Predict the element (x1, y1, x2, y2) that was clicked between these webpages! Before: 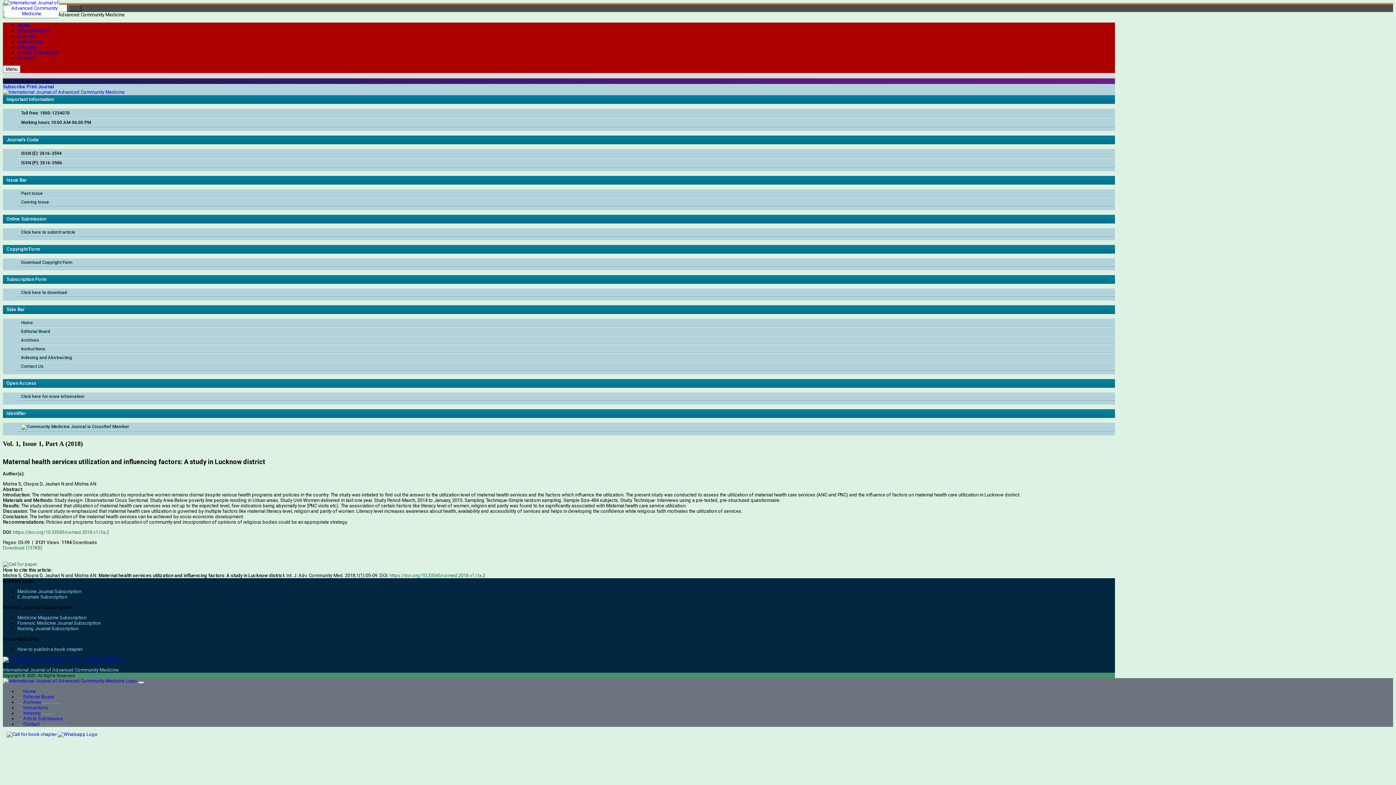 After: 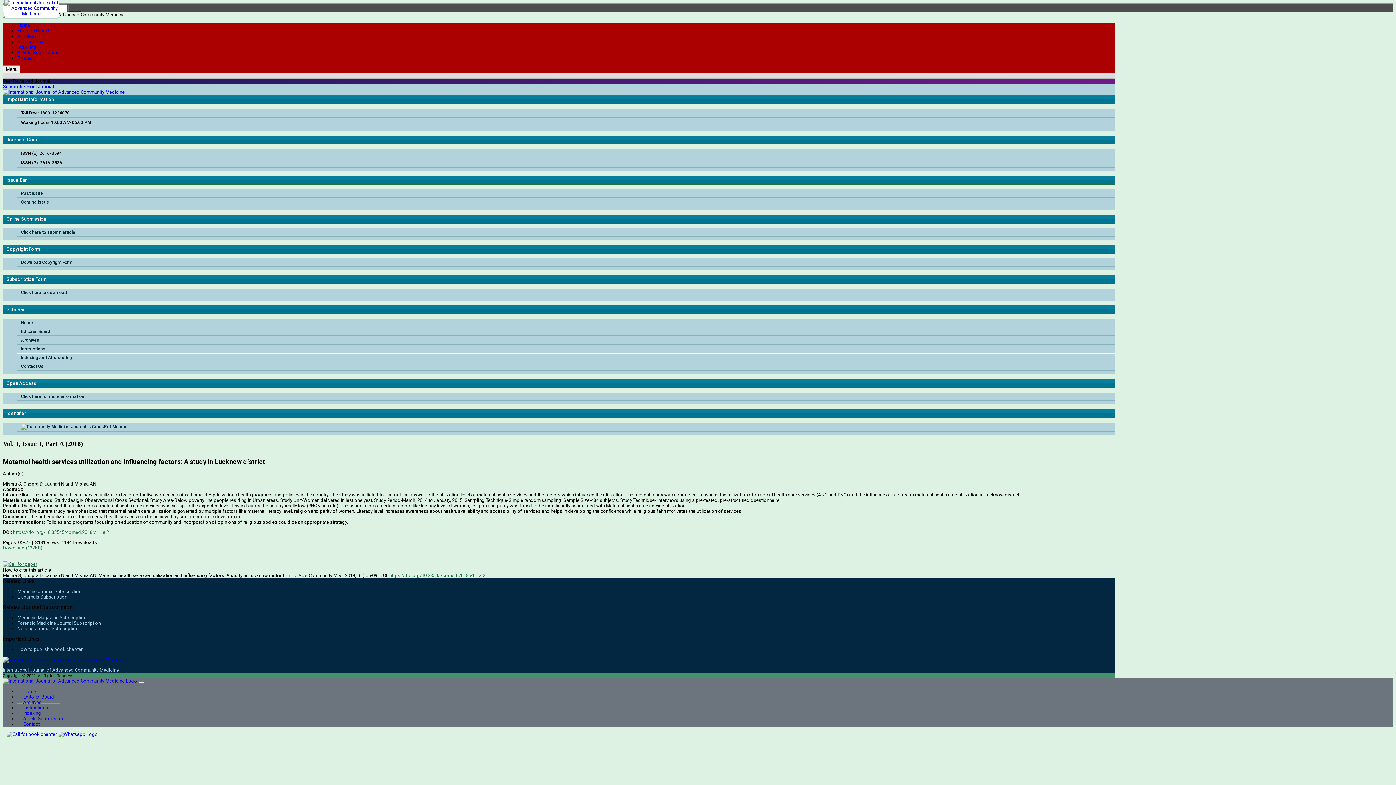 Action: bbox: (2, 561, 37, 567)